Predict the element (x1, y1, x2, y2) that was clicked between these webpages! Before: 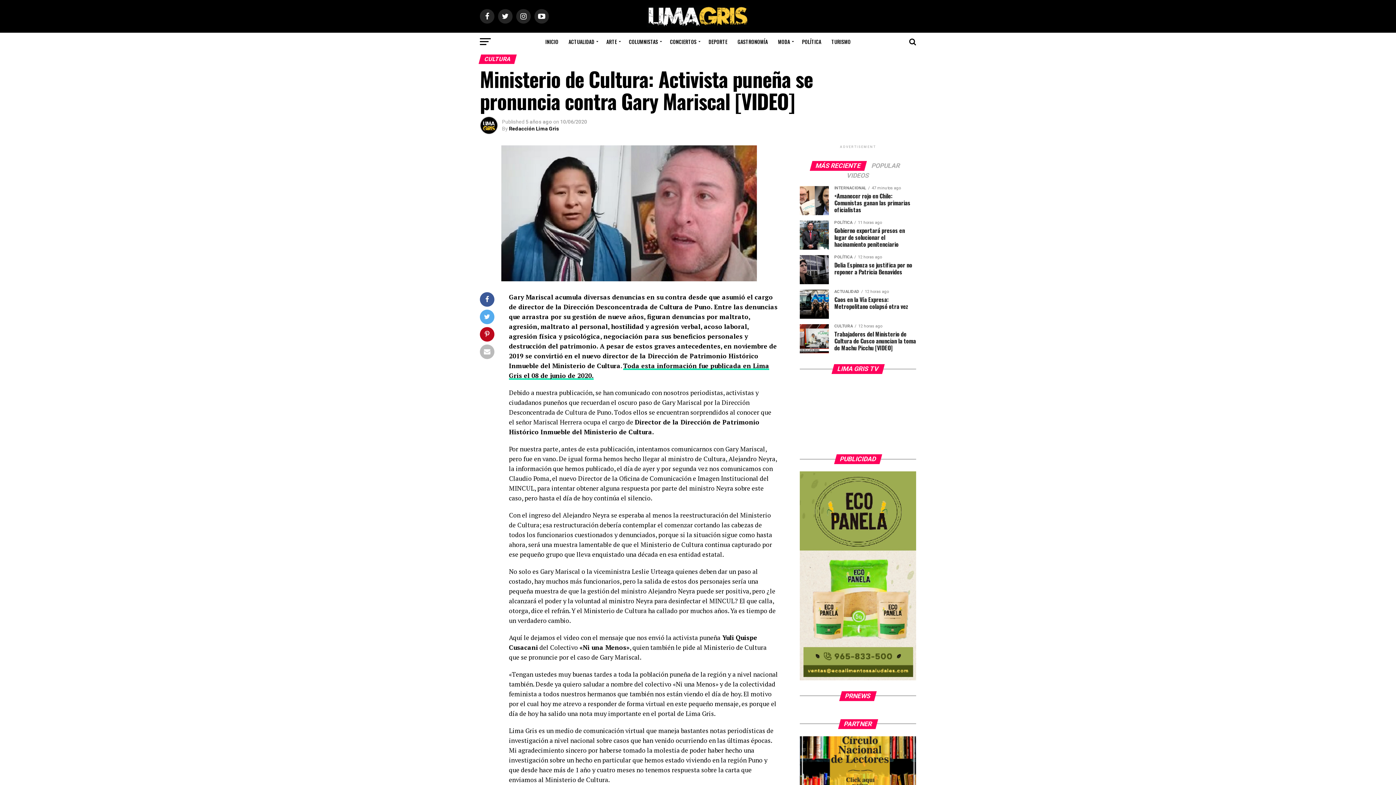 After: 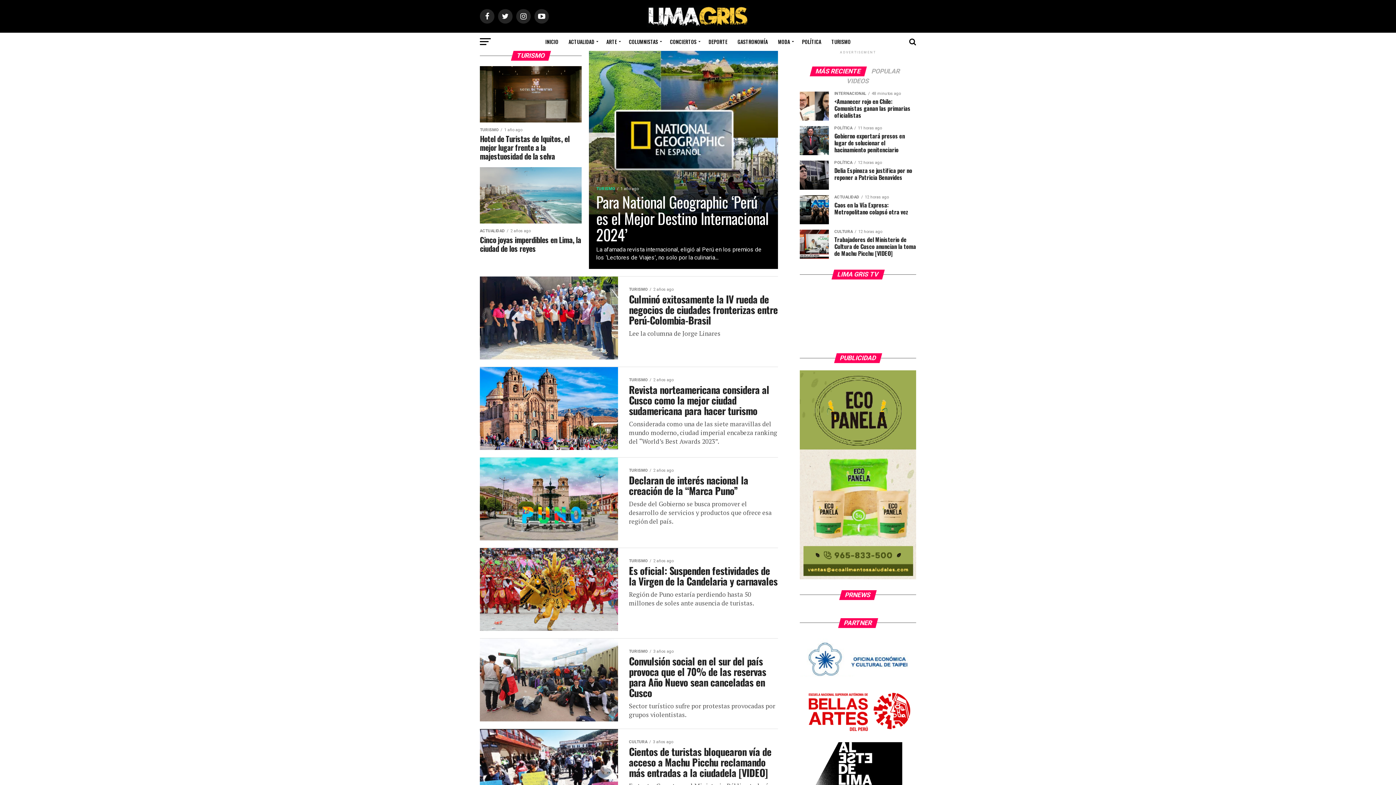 Action: bbox: (827, 32, 855, 50) label: TURISMO